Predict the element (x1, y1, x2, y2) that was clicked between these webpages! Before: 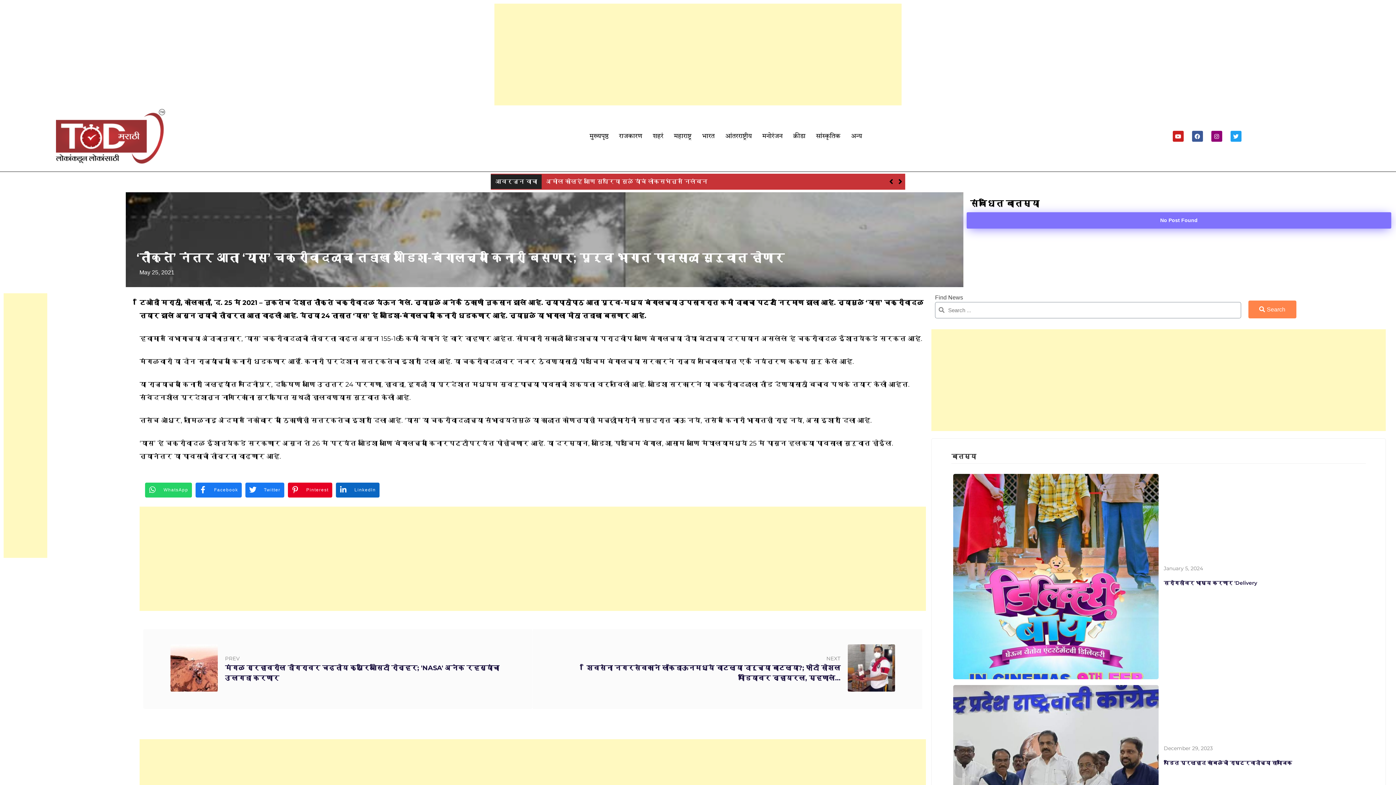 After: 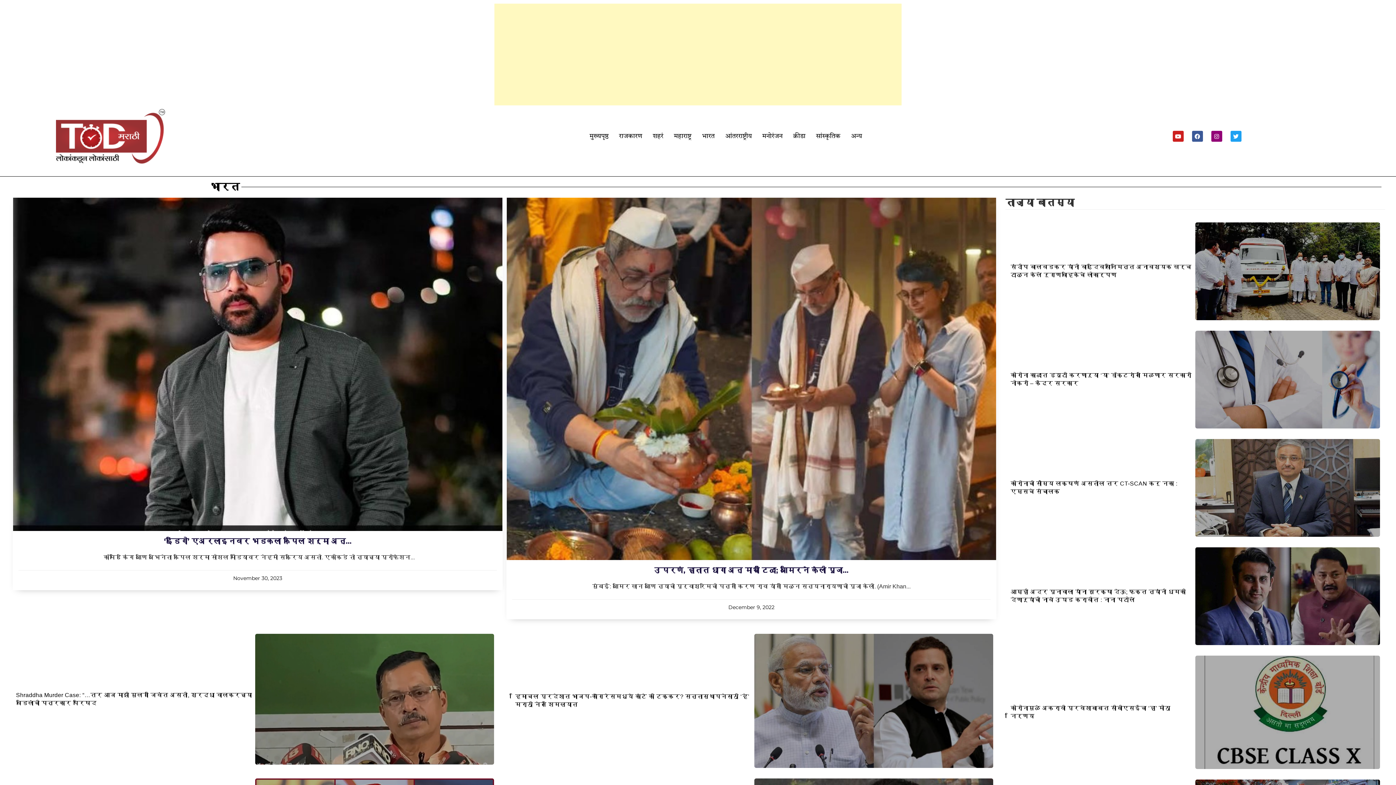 Action: bbox: (698, 127, 718, 145) label: भारत